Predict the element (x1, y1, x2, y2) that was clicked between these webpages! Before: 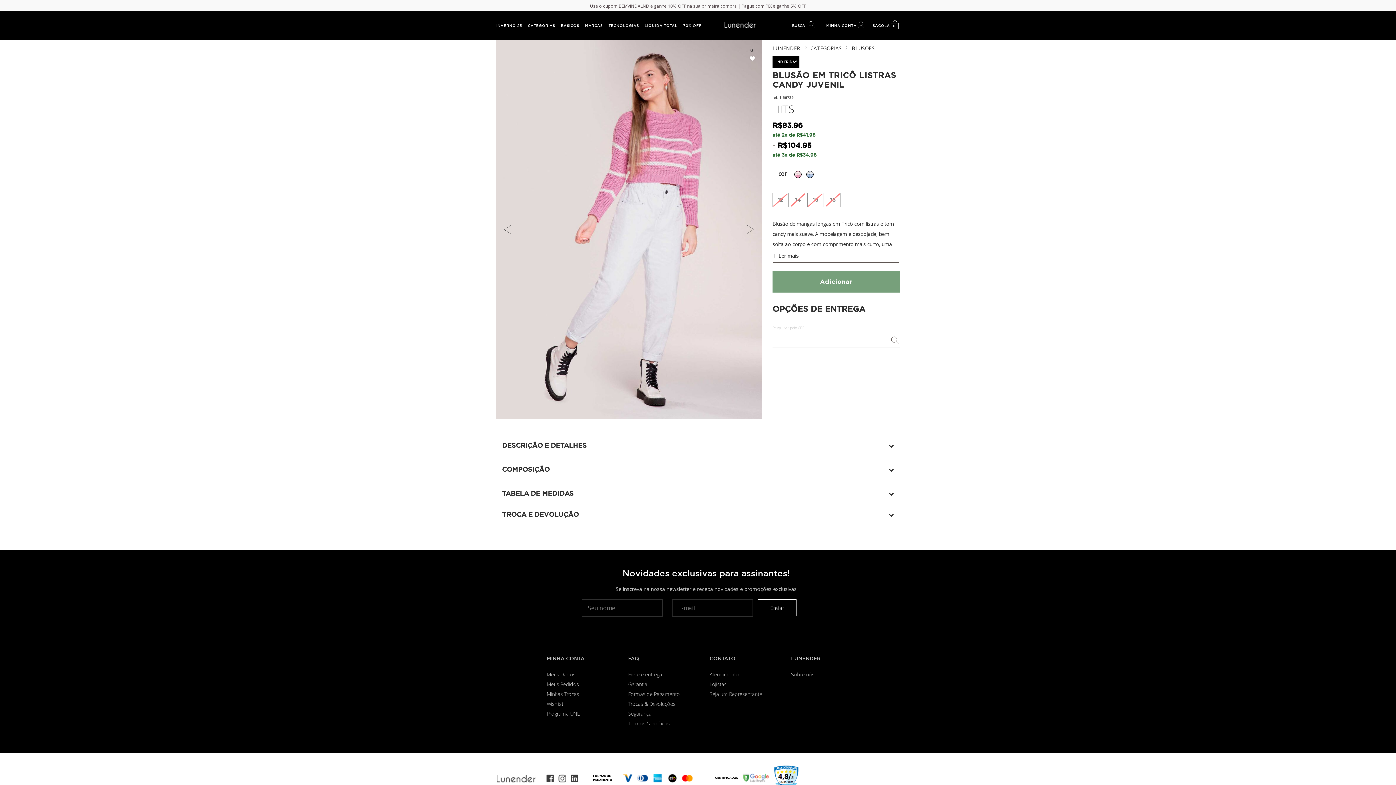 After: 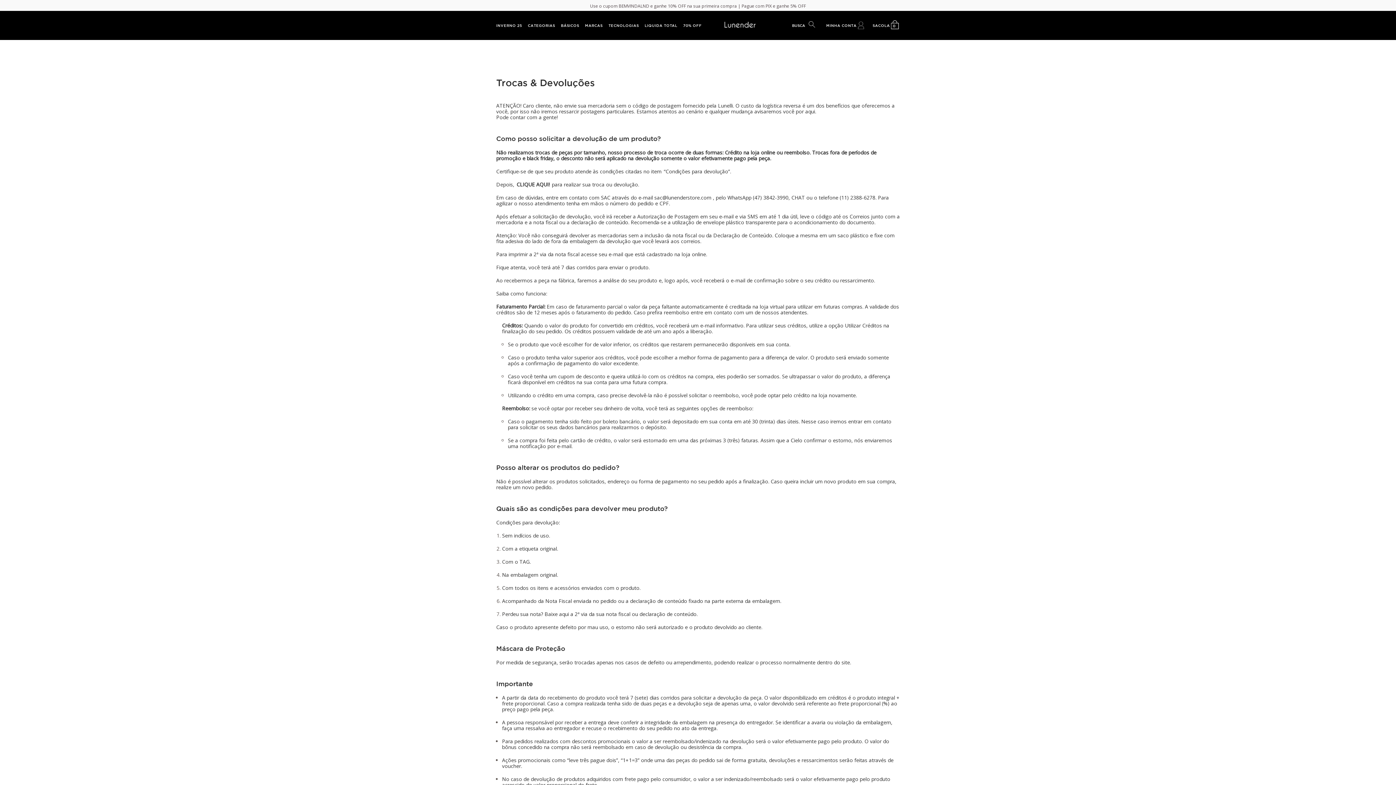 Action: label: Trocas & Devoluções bbox: (628, 700, 675, 707)